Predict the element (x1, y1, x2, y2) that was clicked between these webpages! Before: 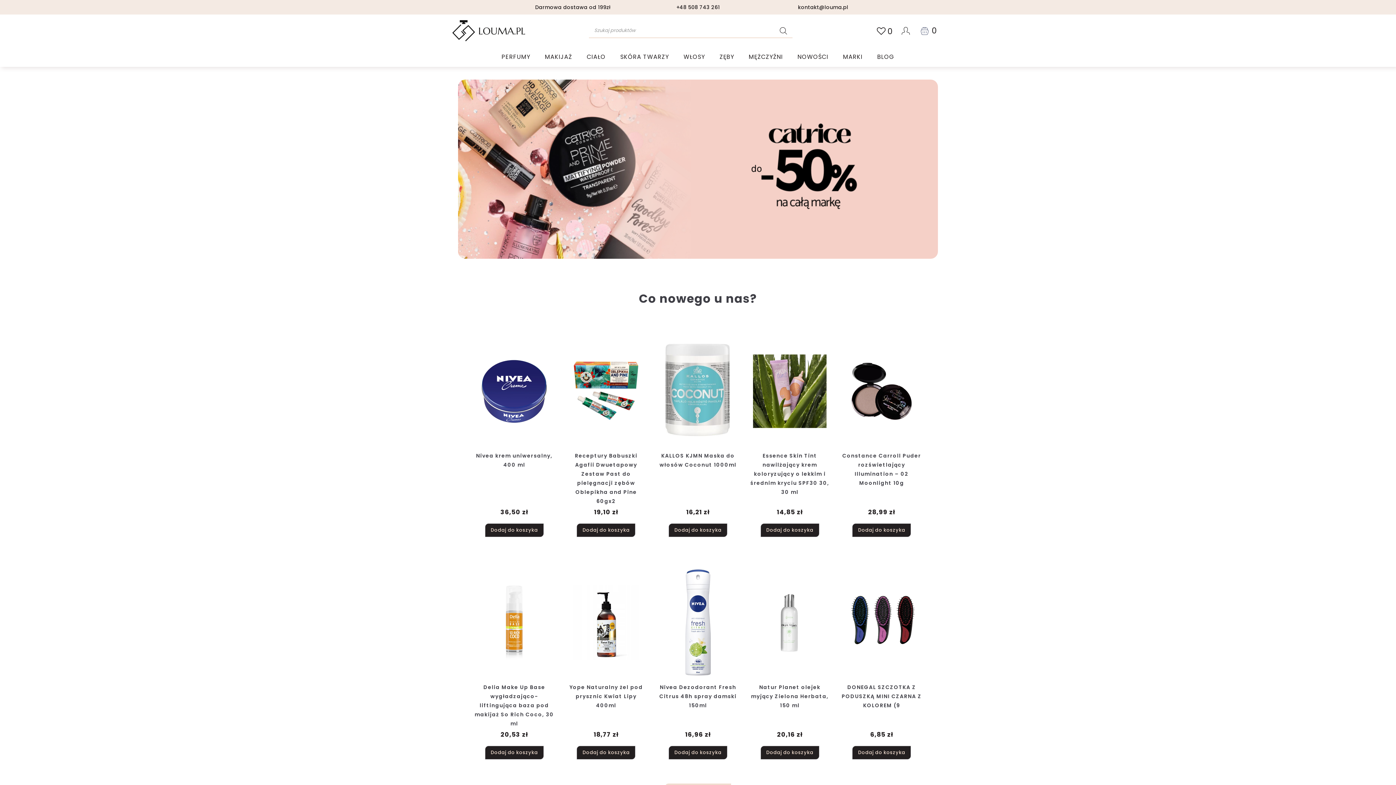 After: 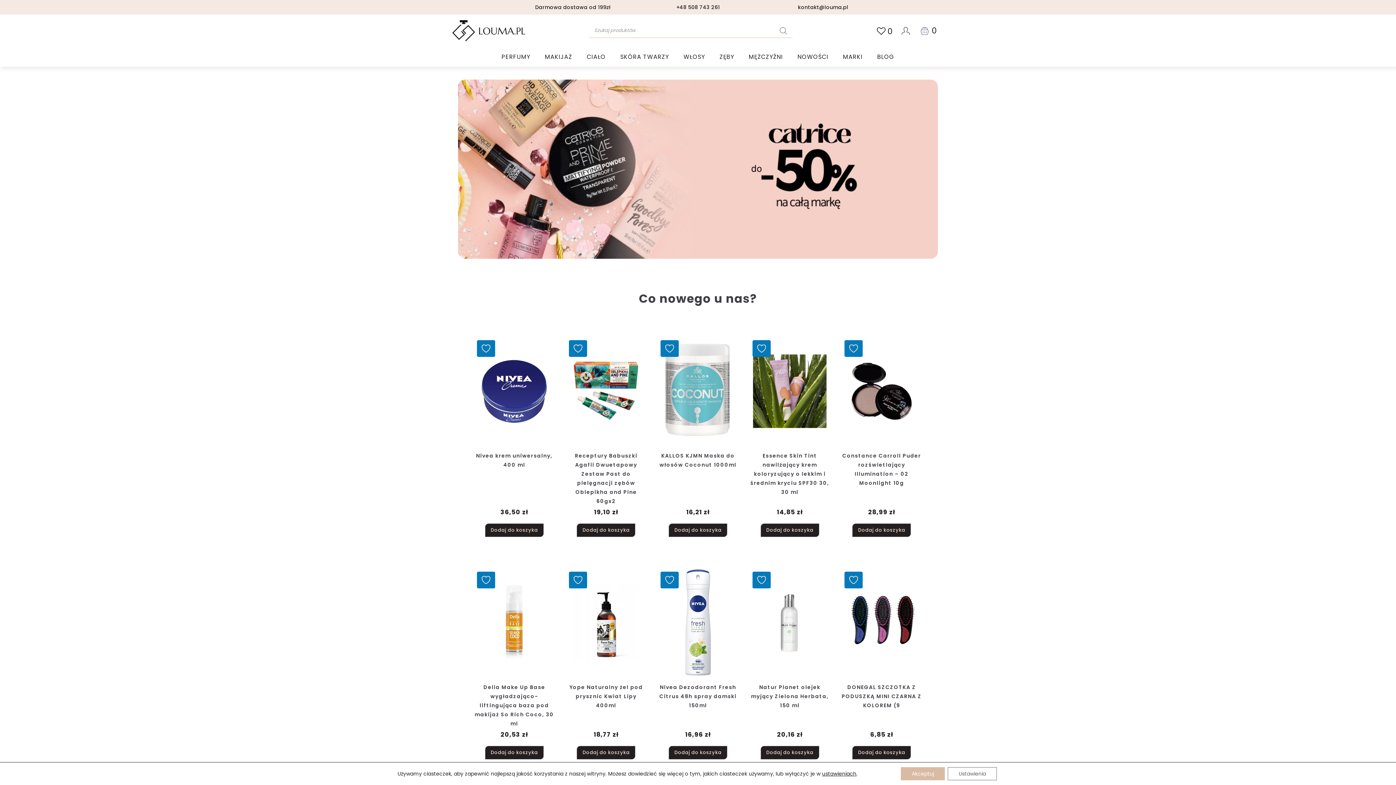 Action: label: Szukaj bbox: (774, 23, 792, 38)